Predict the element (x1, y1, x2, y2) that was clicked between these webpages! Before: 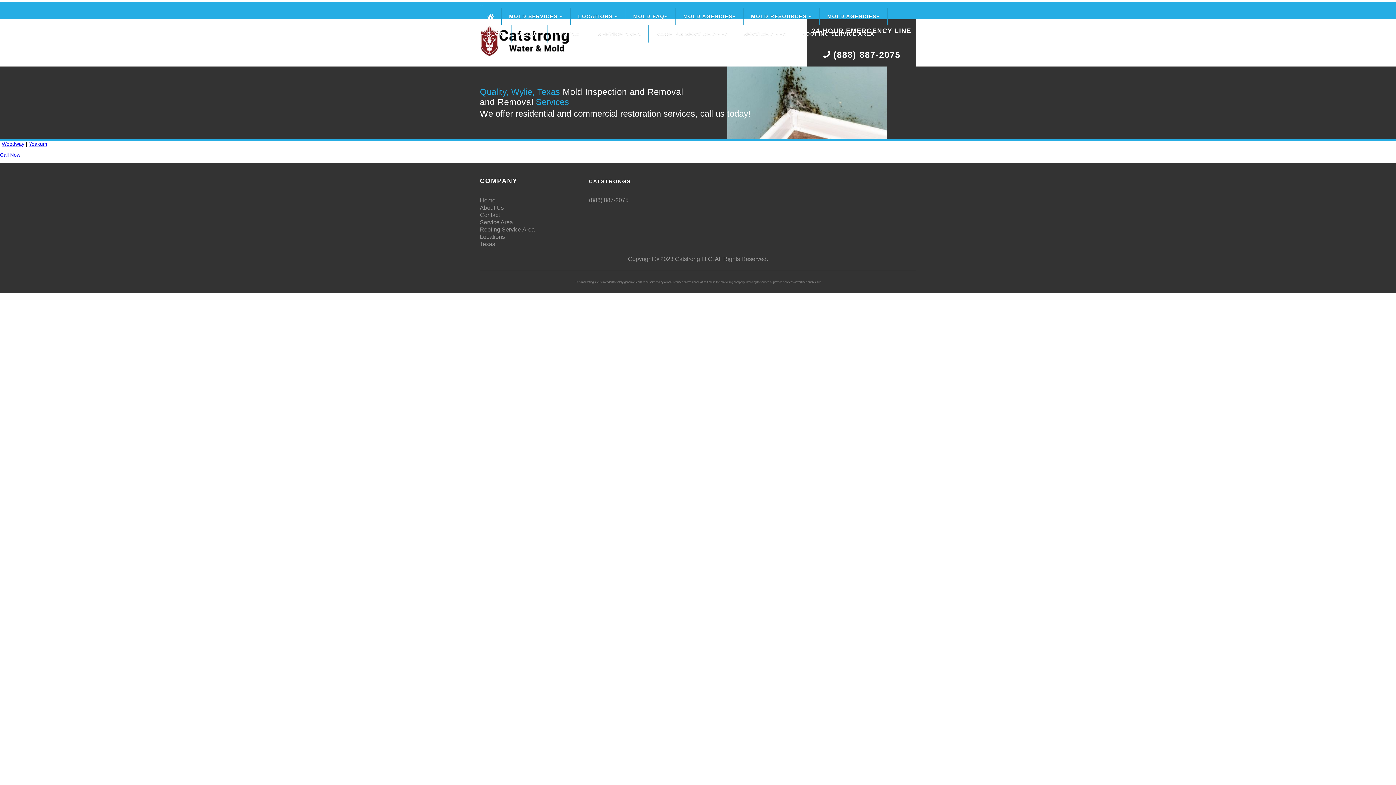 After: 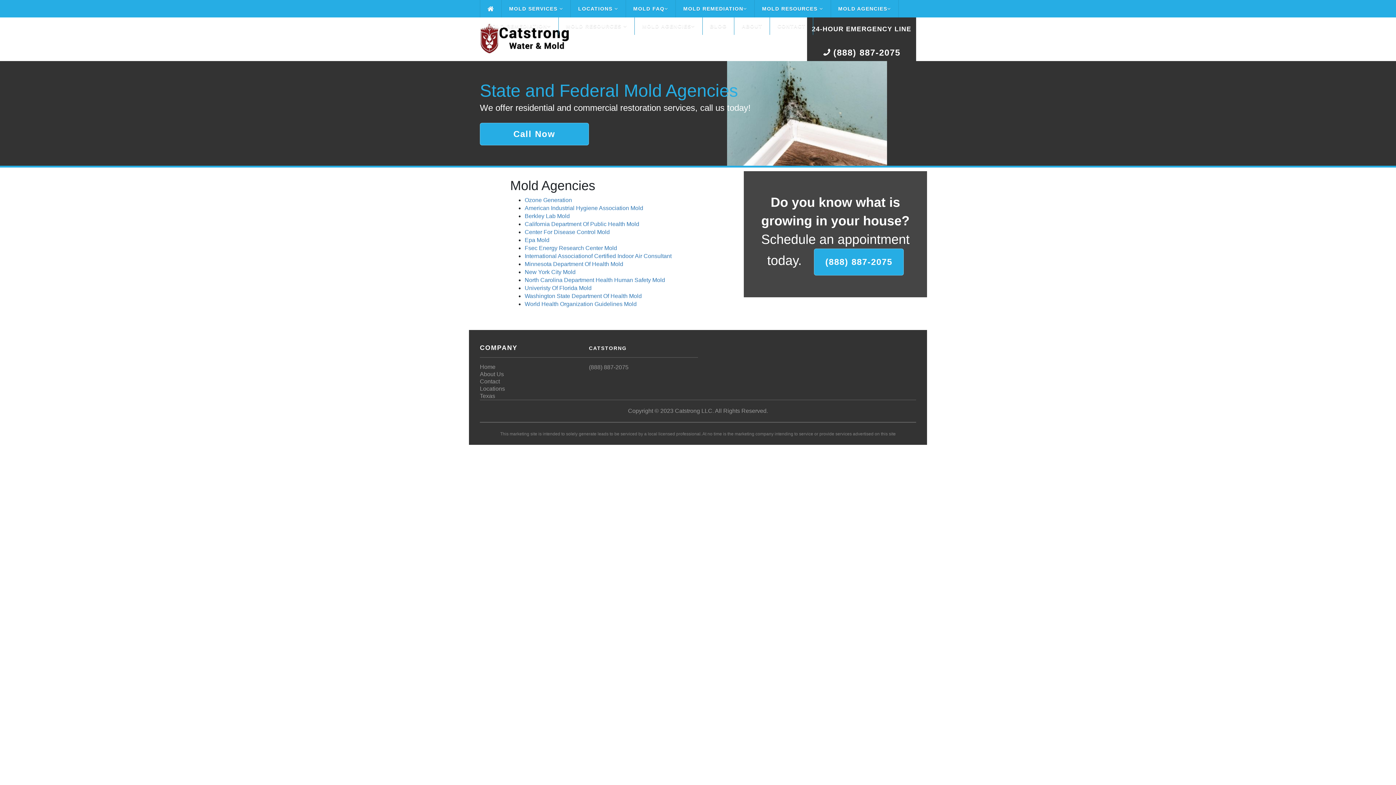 Action: label: MOLD AGENCIES bbox: (676, 7, 744, 25)